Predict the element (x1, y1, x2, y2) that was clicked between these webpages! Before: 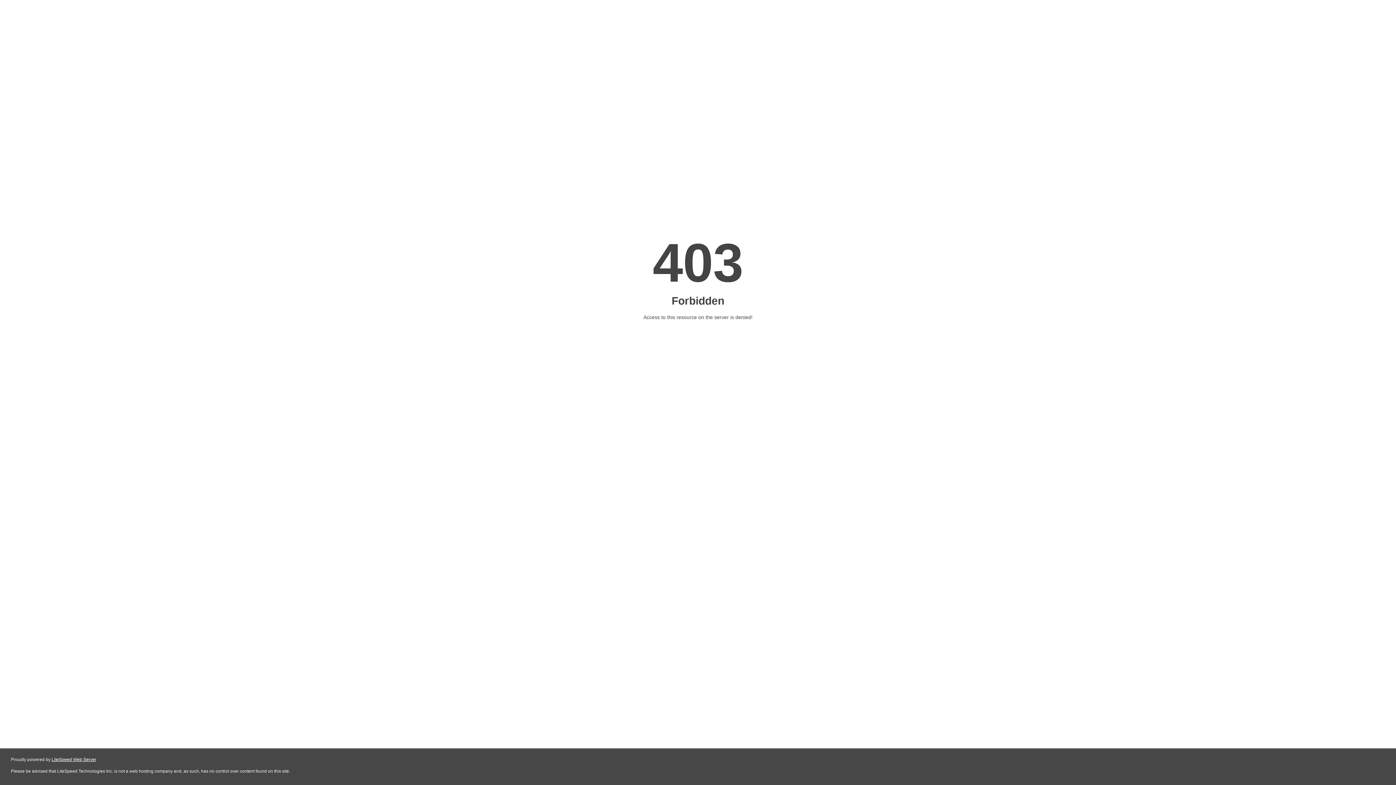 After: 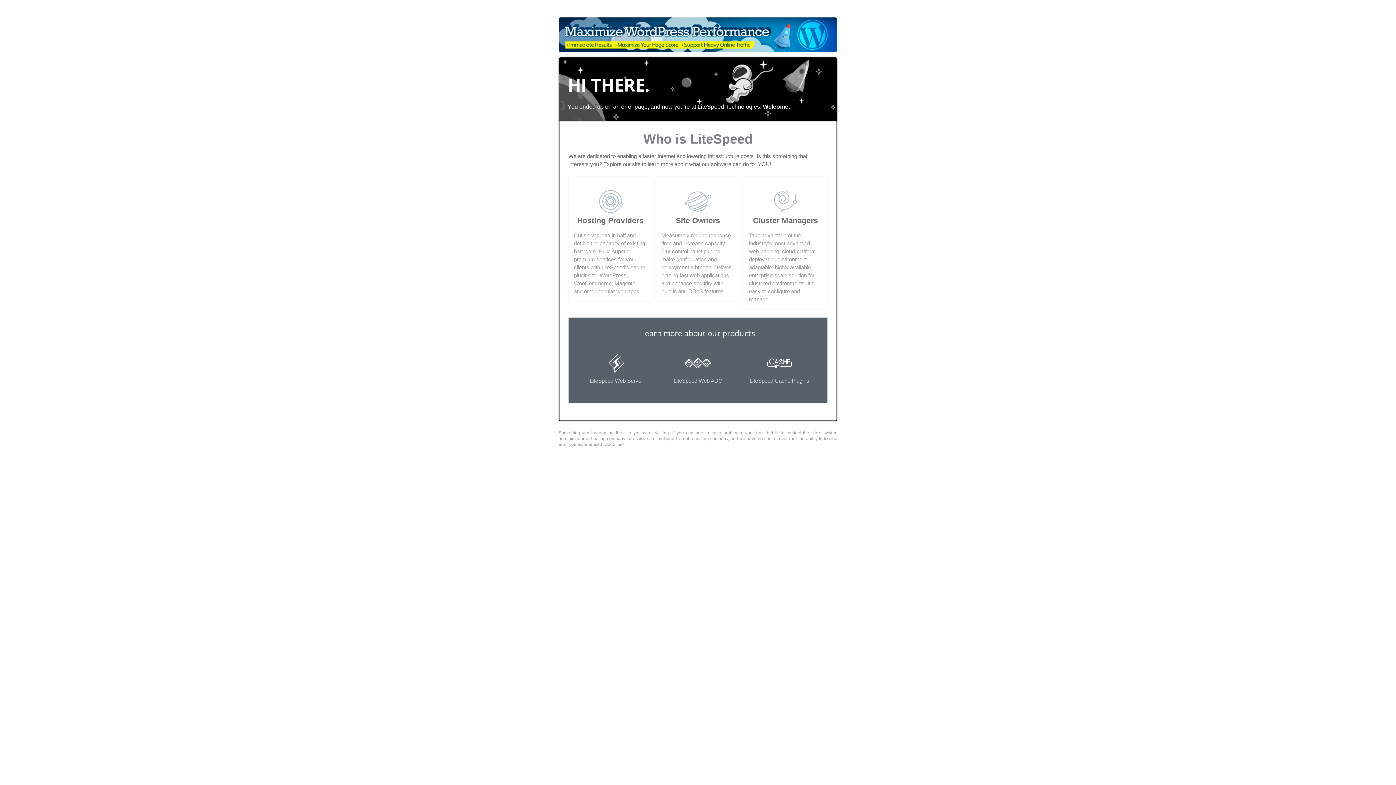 Action: bbox: (51, 757, 96, 762) label: LiteSpeed Web Server